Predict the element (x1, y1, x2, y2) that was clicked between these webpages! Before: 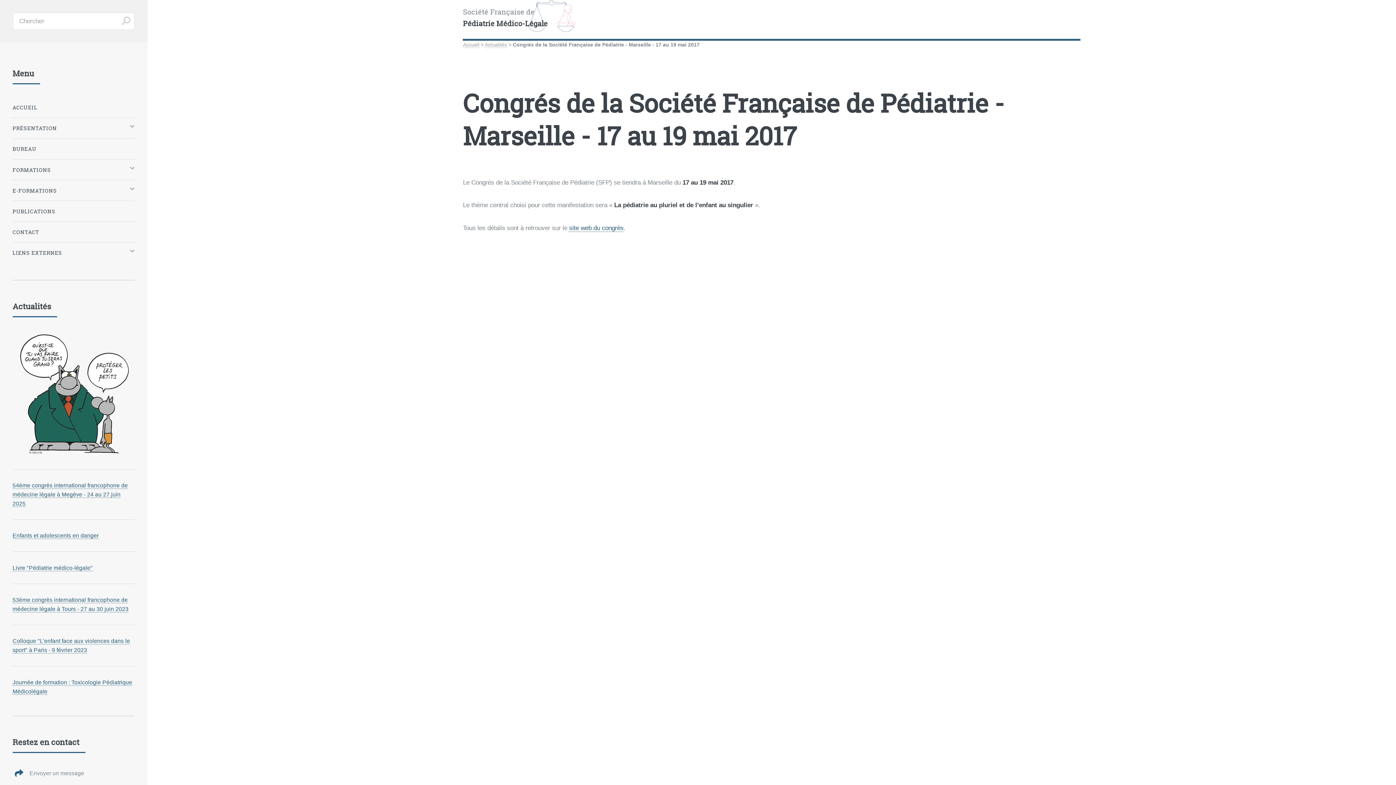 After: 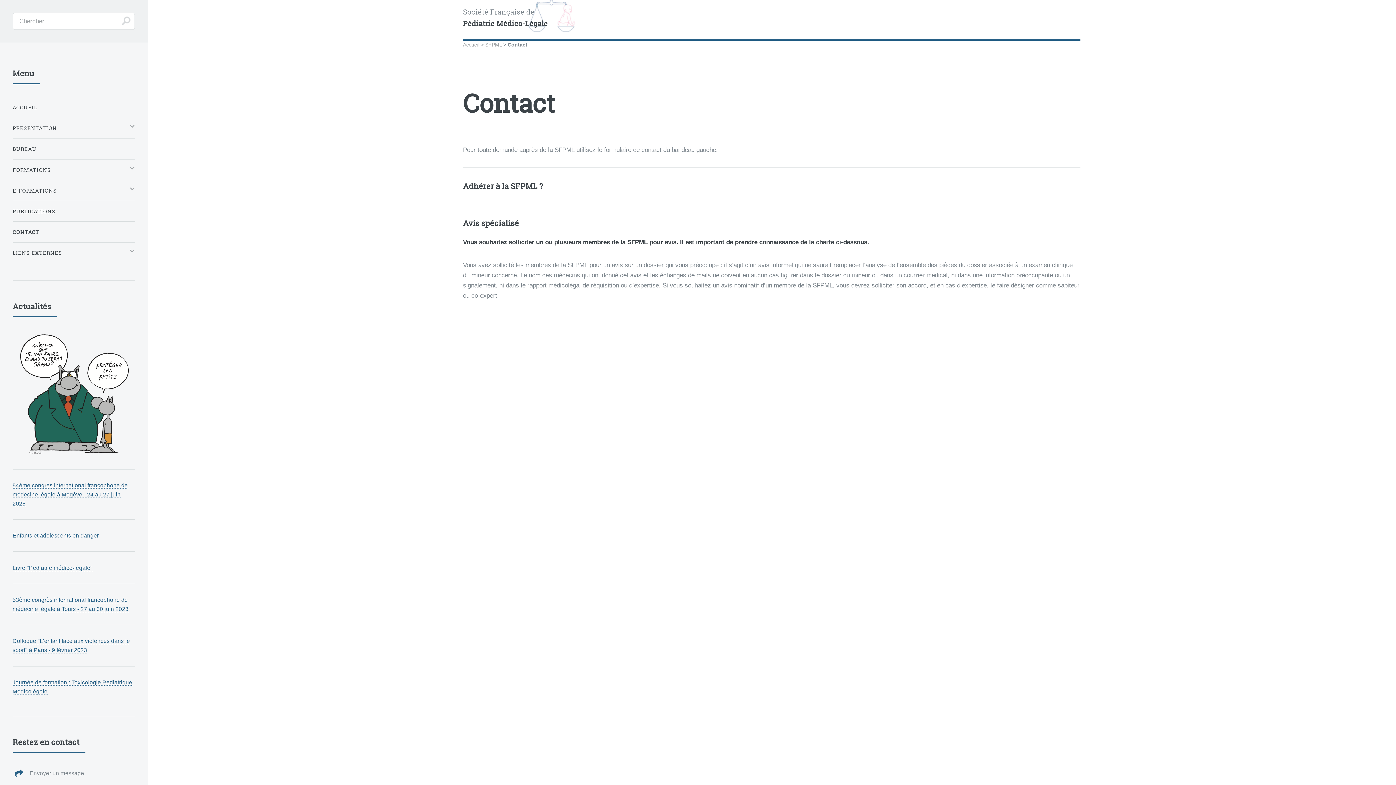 Action: label: CONTACT bbox: (12, 224, 134, 239)